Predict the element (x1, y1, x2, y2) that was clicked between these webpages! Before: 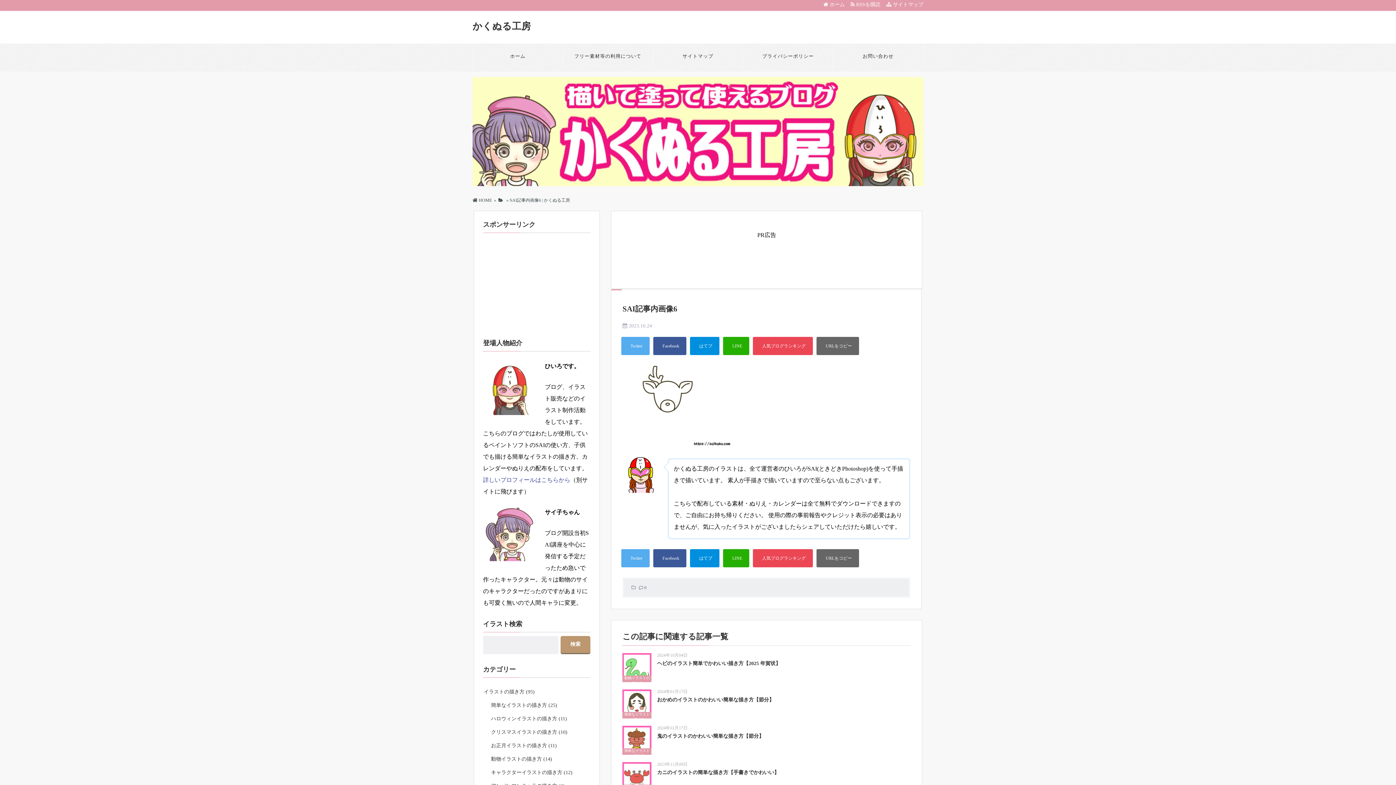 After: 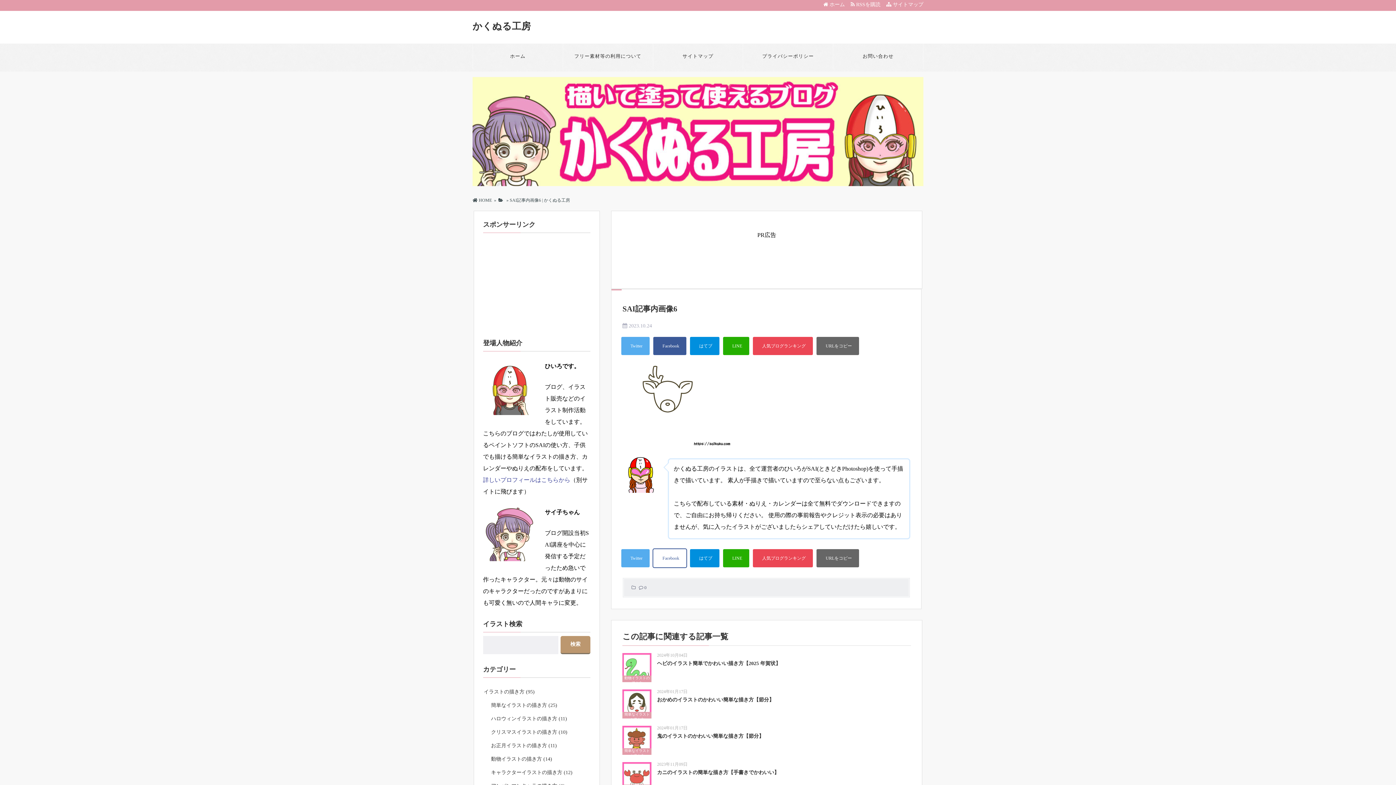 Action: bbox: (652, 548, 687, 568)